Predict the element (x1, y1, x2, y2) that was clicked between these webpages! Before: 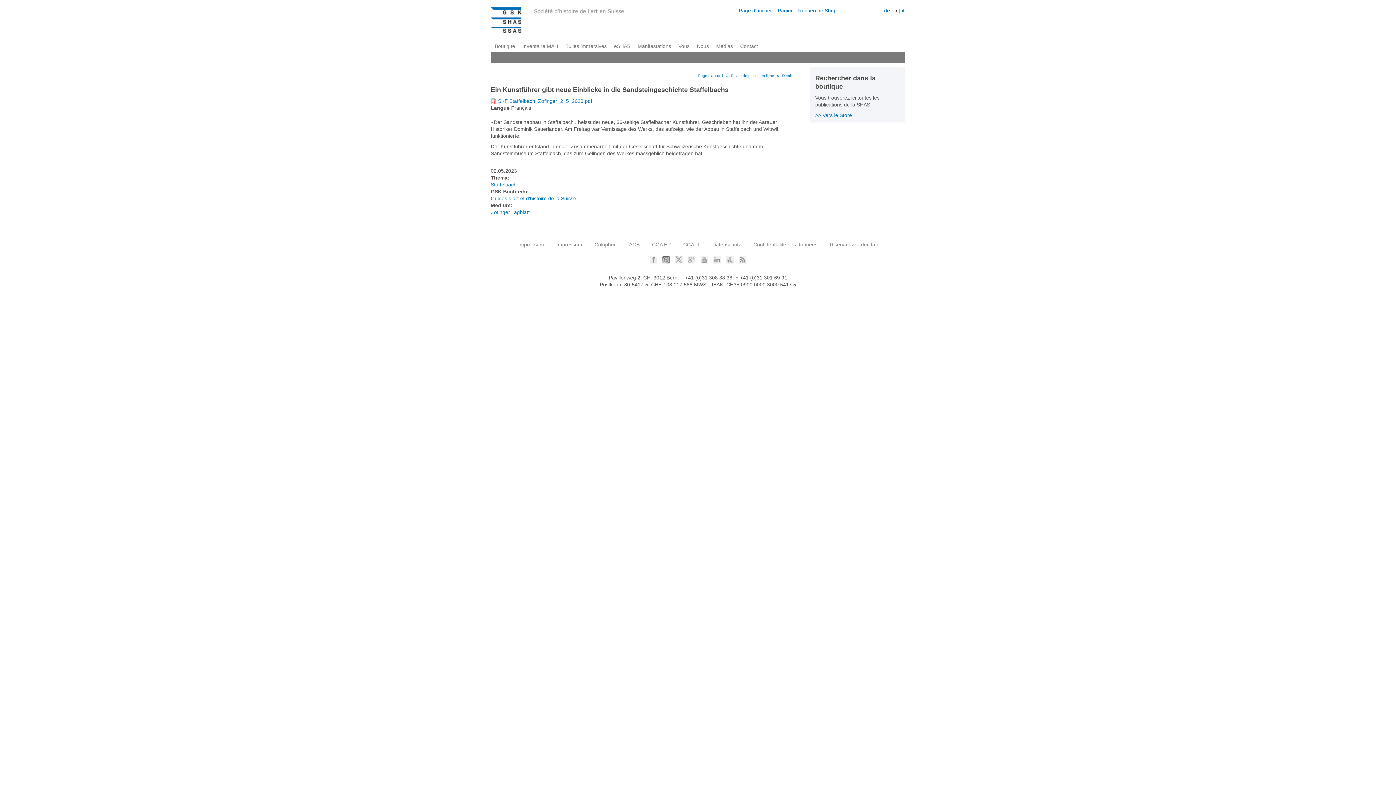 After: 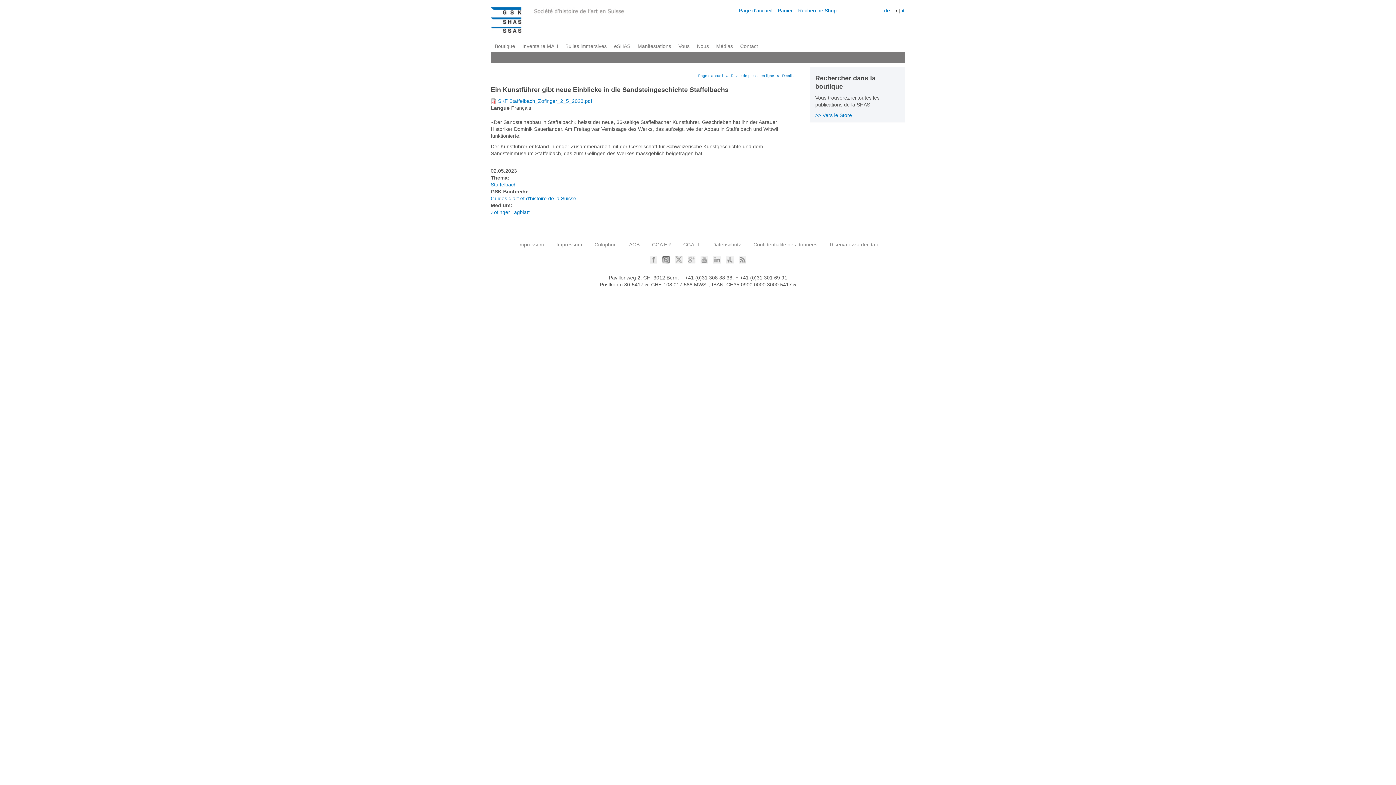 Action: bbox: (662, 256, 670, 262)